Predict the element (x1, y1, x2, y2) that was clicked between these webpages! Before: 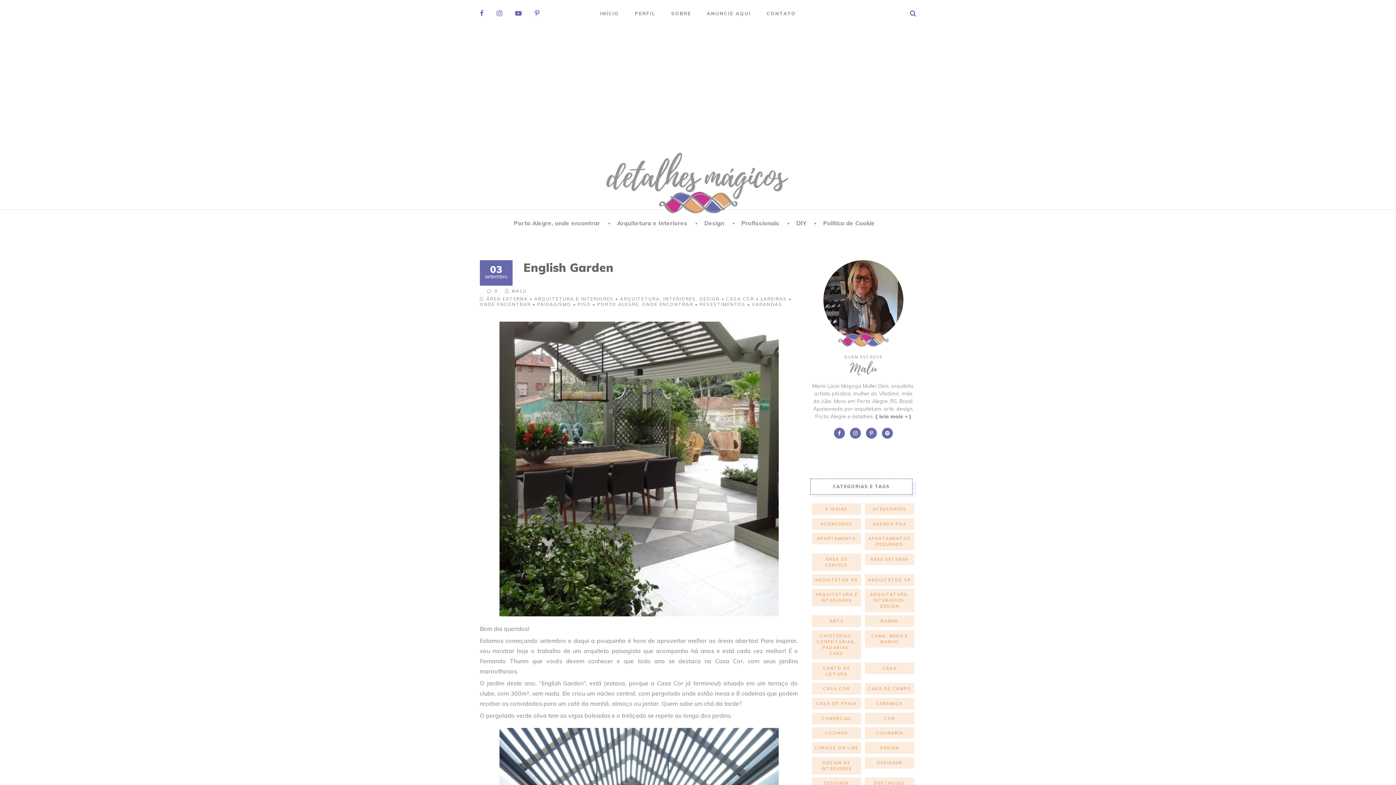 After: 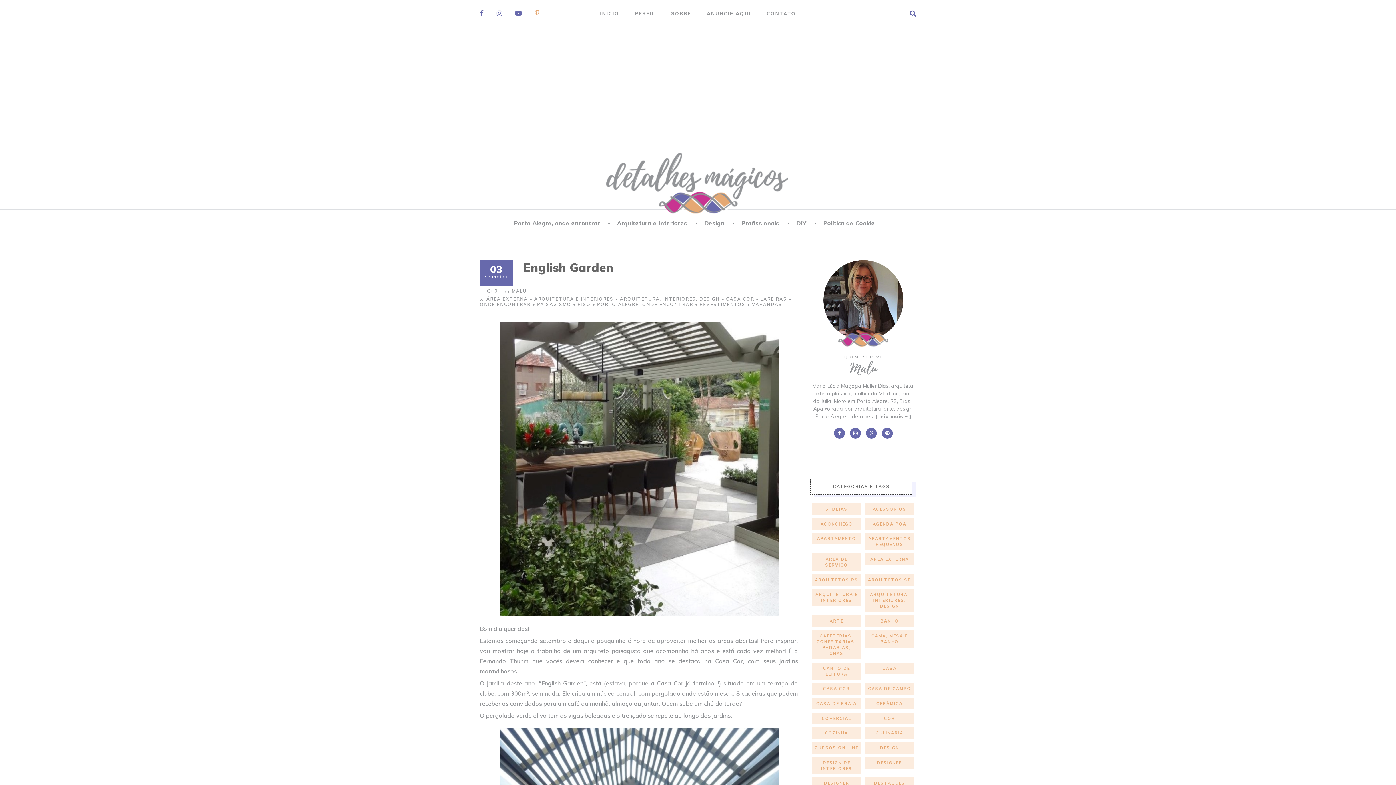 Action: bbox: (534, 10, 539, 16)